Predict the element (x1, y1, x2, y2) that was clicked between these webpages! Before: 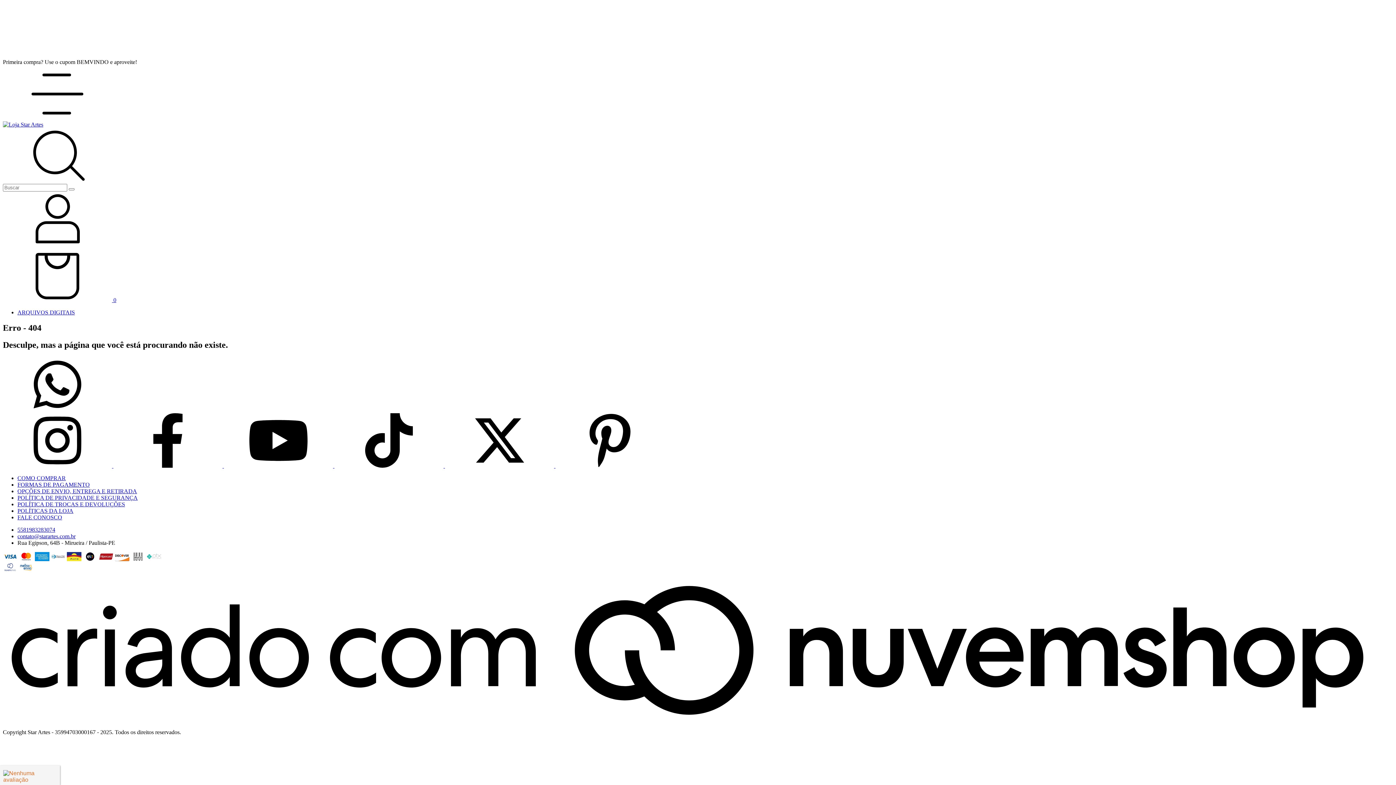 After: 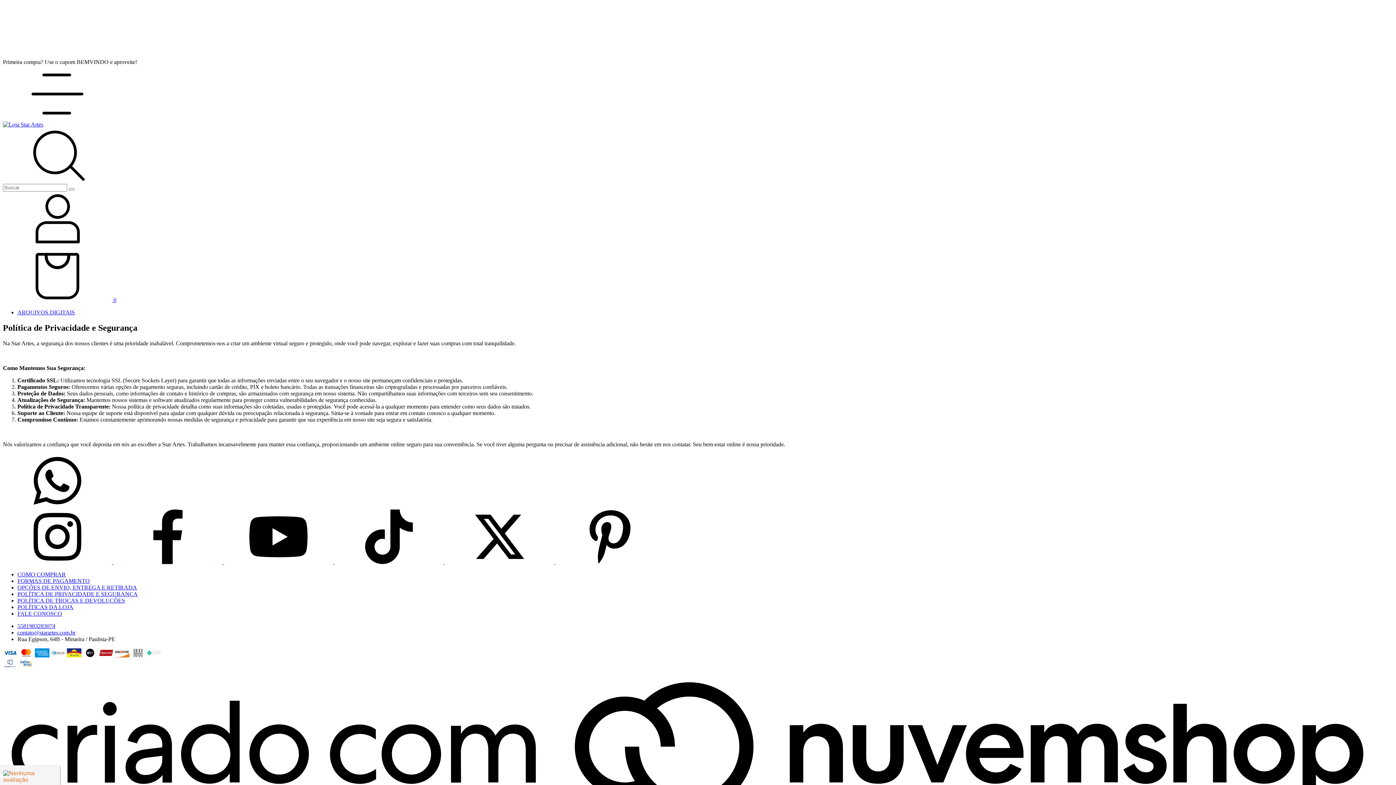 Action: bbox: (17, 494, 137, 500) label: POLÍTICA DE PRIVACIDADE E SEGURANÇA